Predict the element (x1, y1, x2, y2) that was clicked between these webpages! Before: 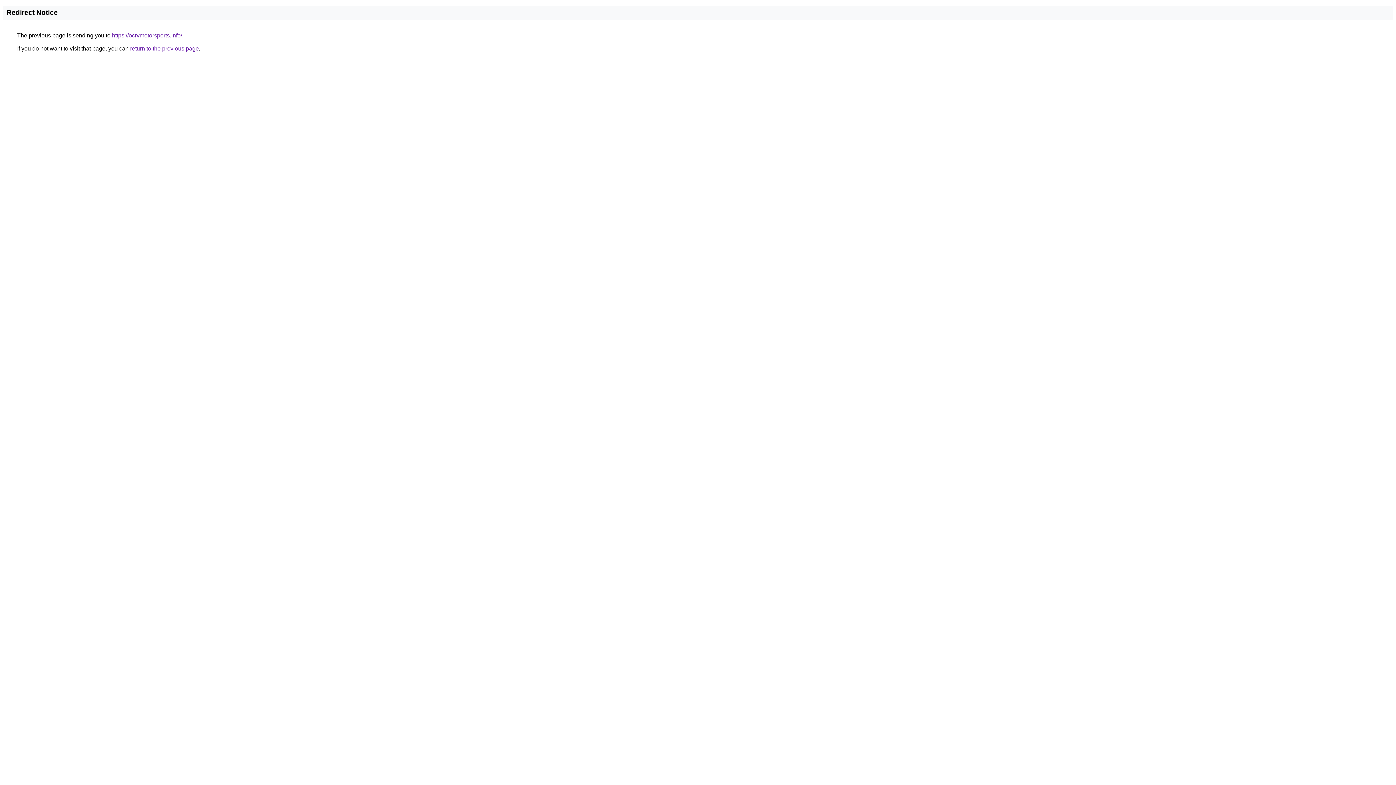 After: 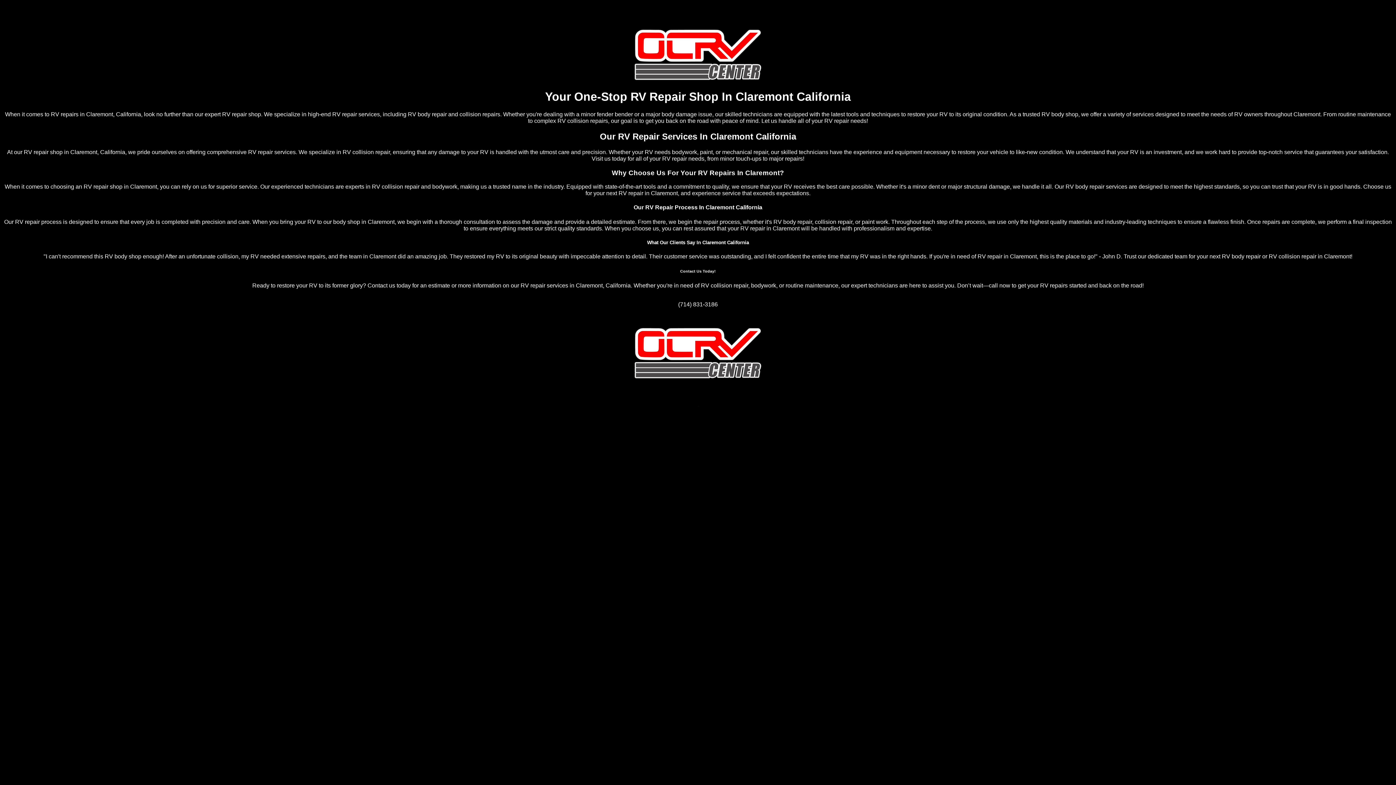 Action: label: https://ocrvmotorsports.info/ bbox: (112, 32, 182, 38)